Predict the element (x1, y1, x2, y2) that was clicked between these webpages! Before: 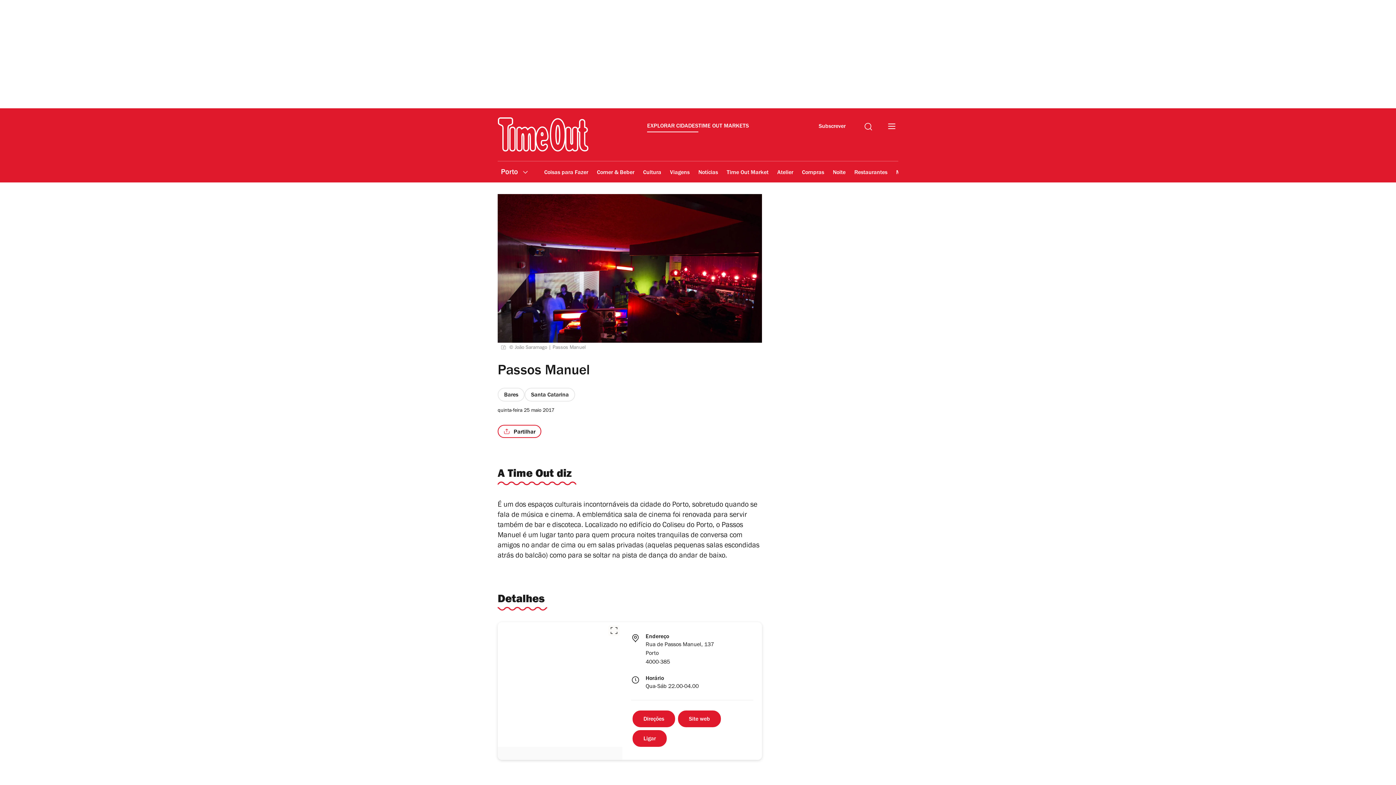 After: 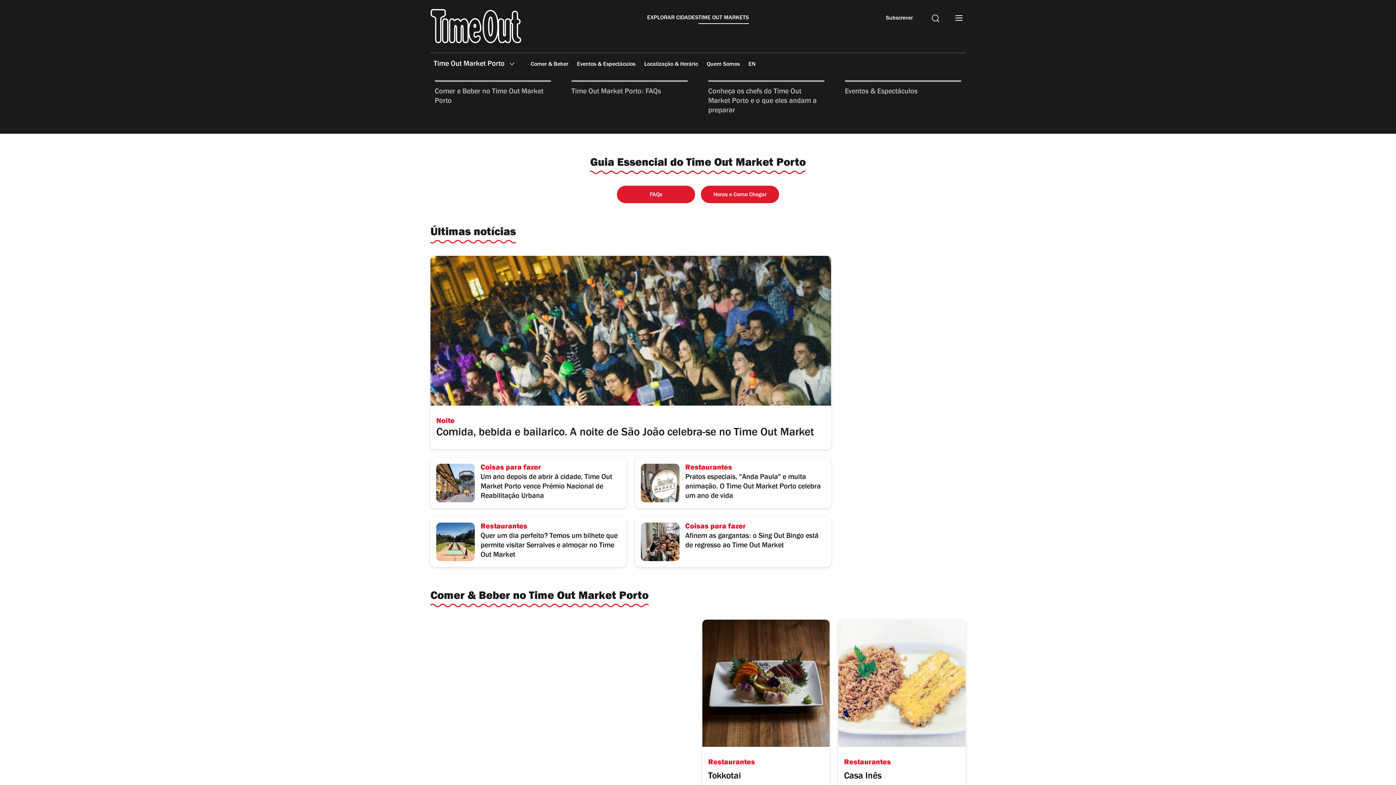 Action: label: Time Out Market bbox: (726, 164, 769, 181)